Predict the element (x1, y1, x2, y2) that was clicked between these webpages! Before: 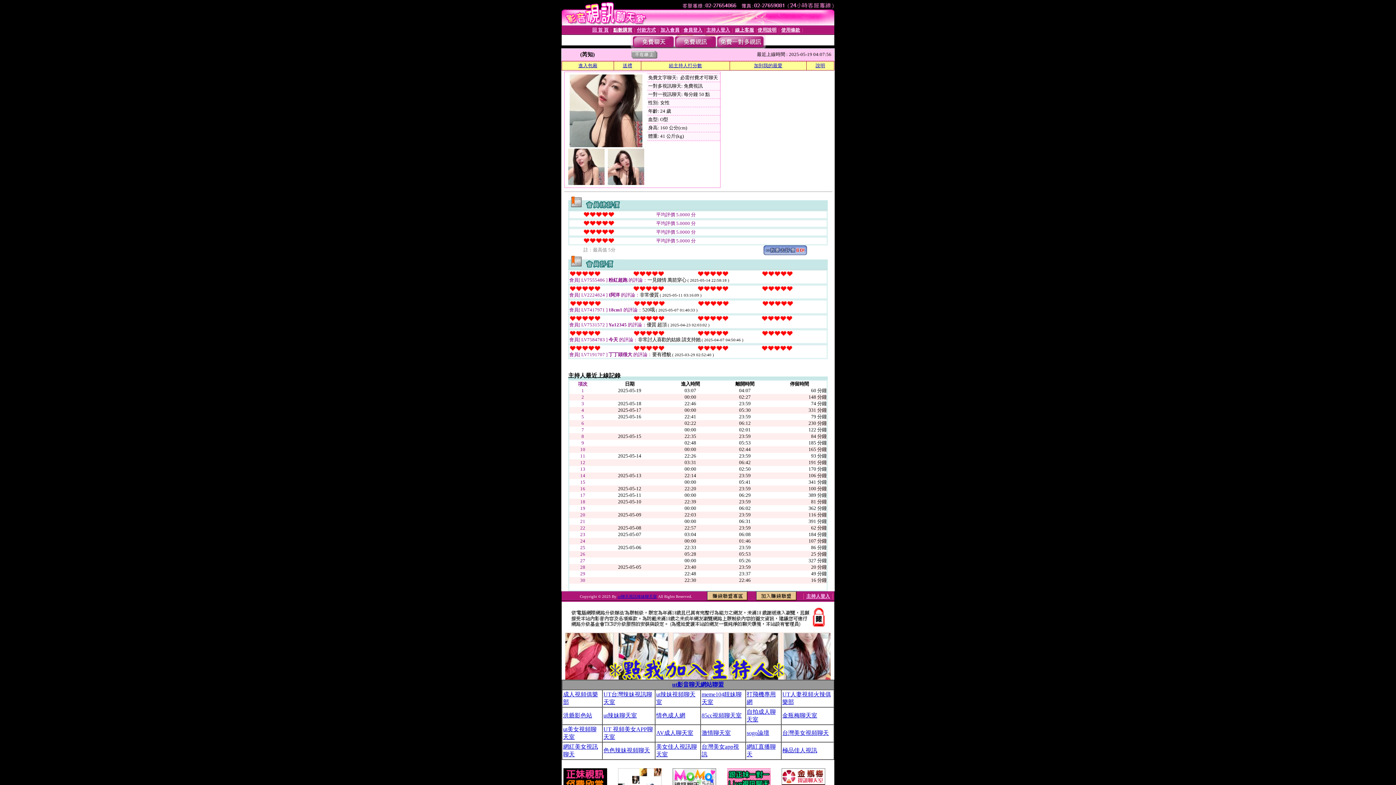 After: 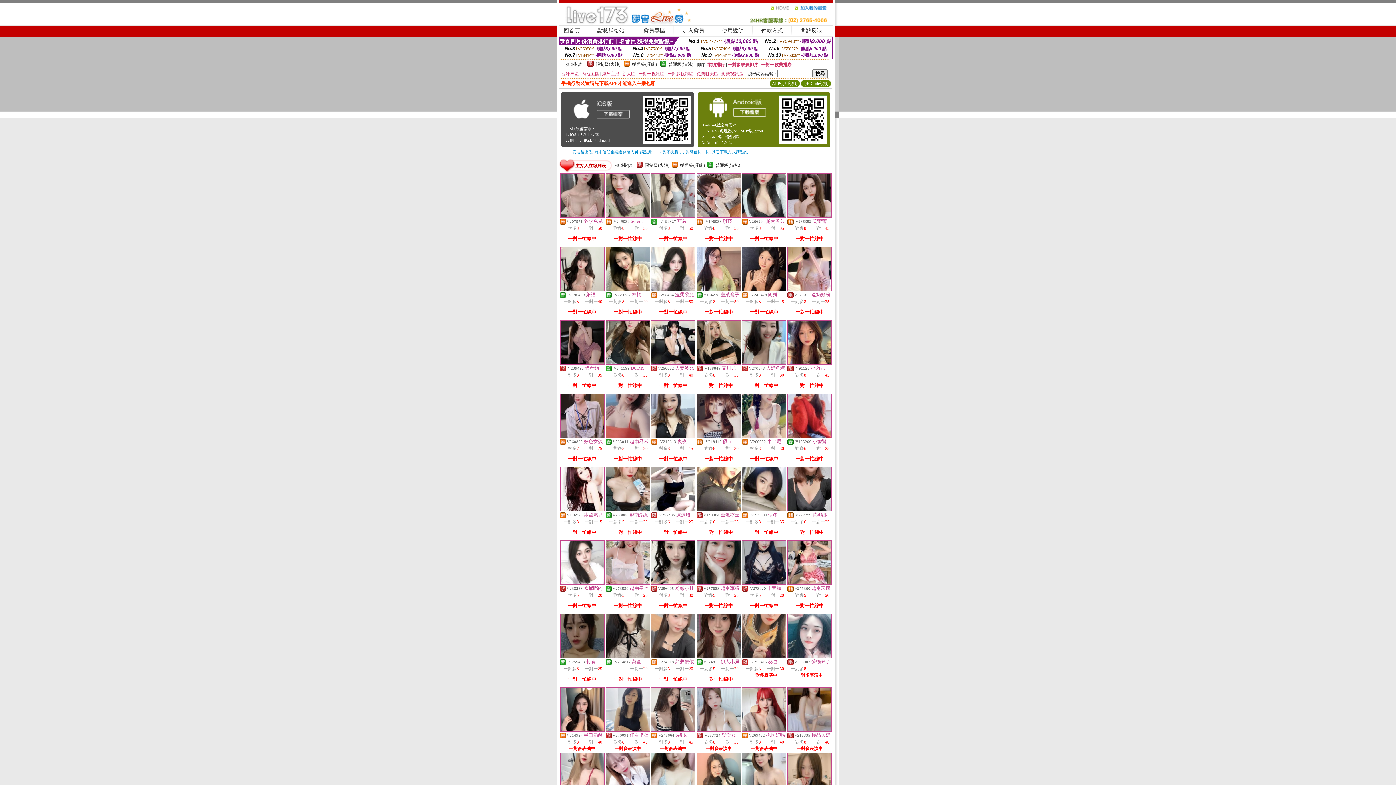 Action: label: 色色辣妹視頻聊天 bbox: (603, 747, 650, 753)